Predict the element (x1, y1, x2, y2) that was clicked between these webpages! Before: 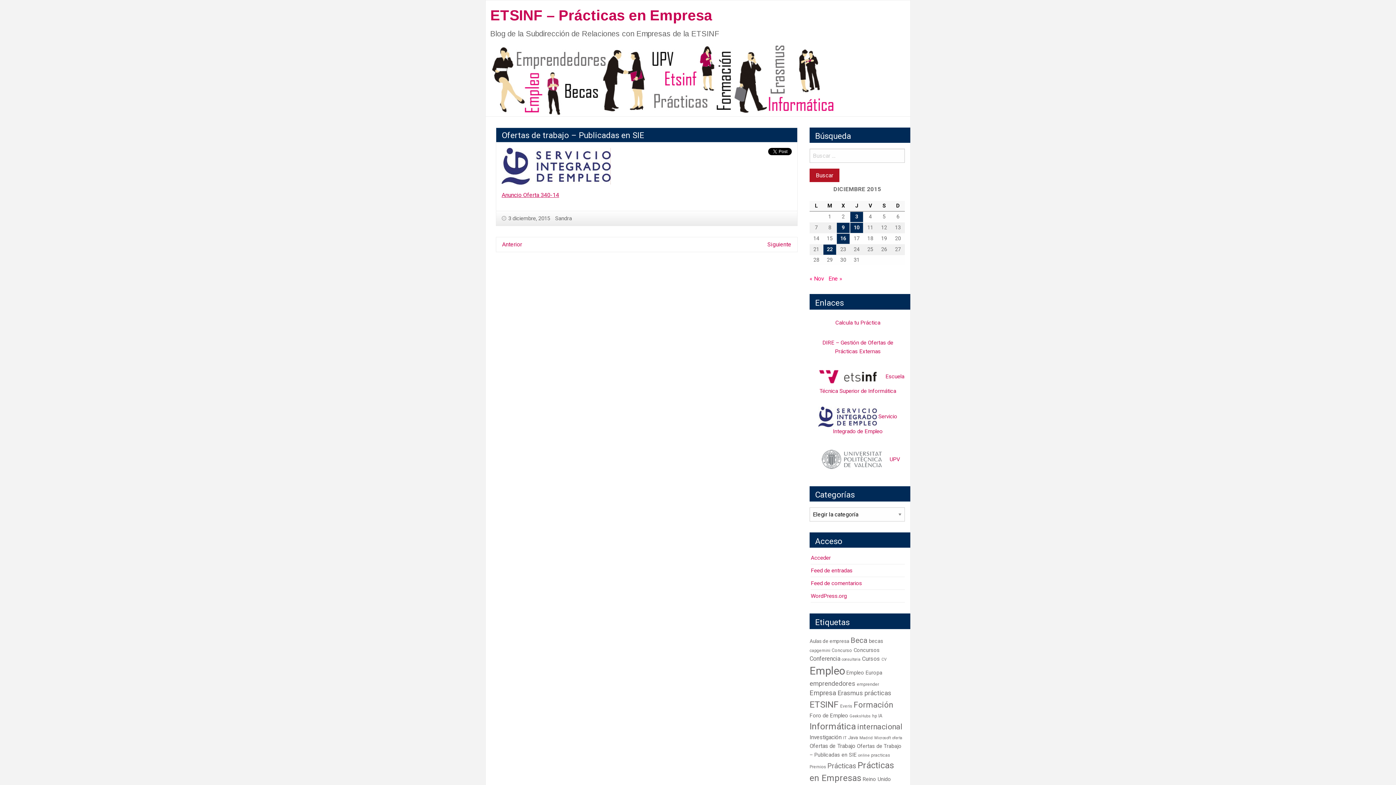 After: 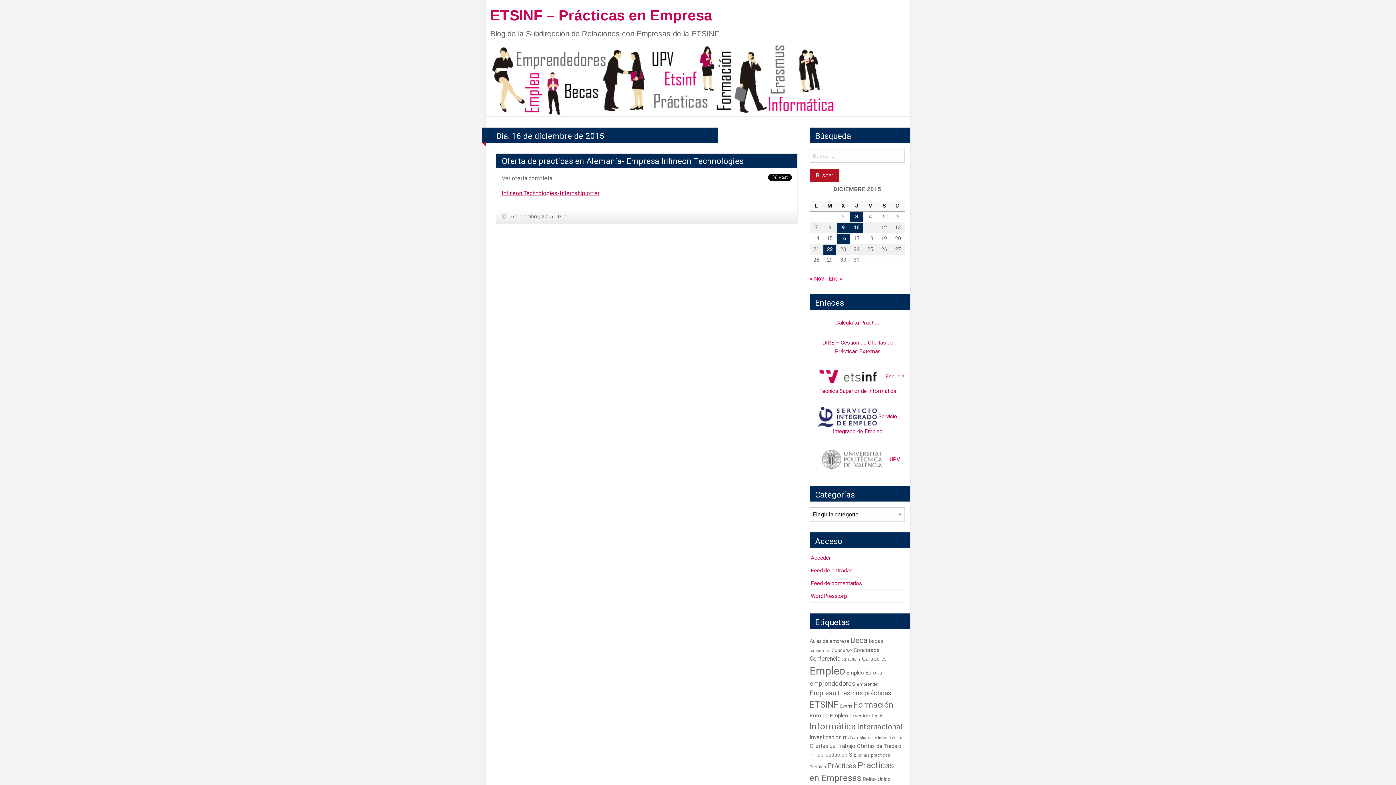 Action: bbox: (836, 233, 850, 244) label: Entradas publicadas el 16 de December de 2015